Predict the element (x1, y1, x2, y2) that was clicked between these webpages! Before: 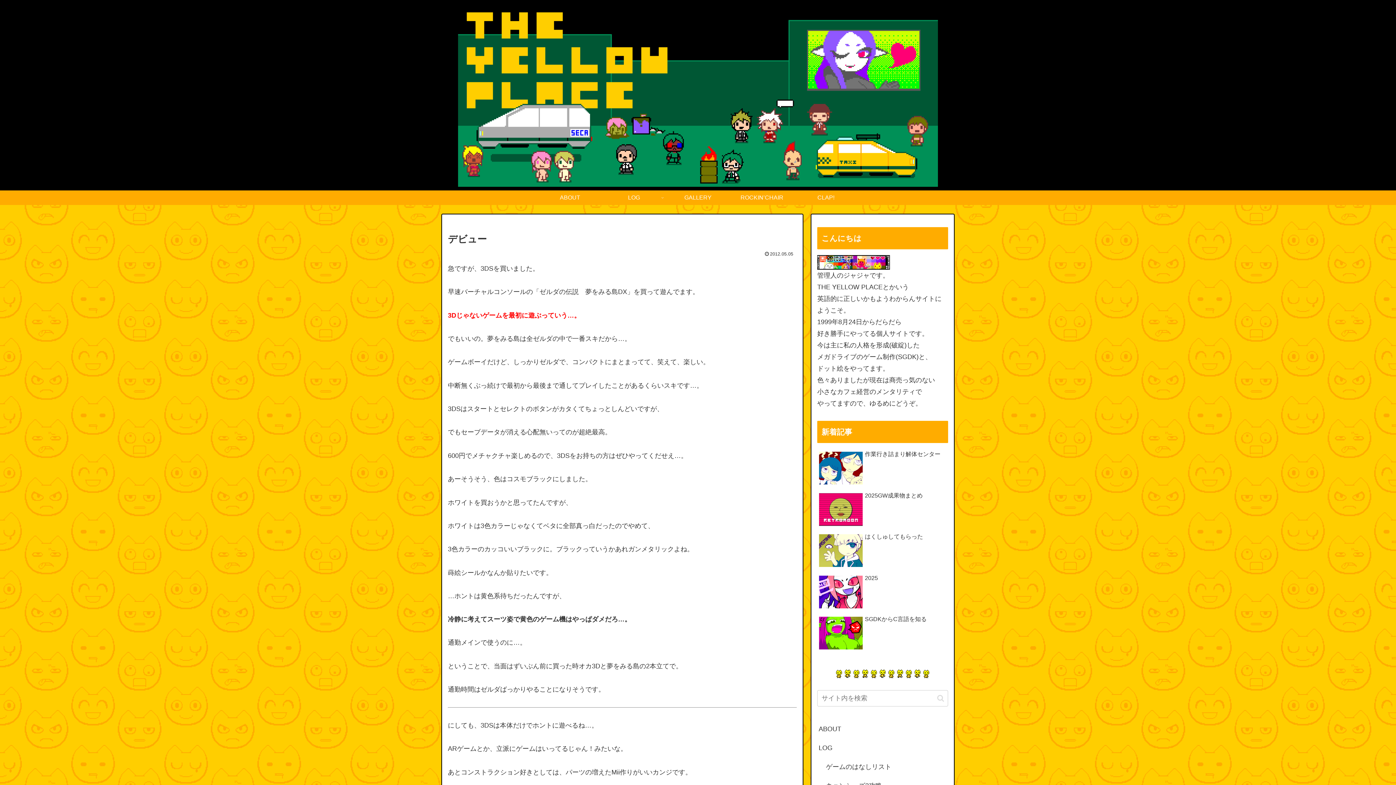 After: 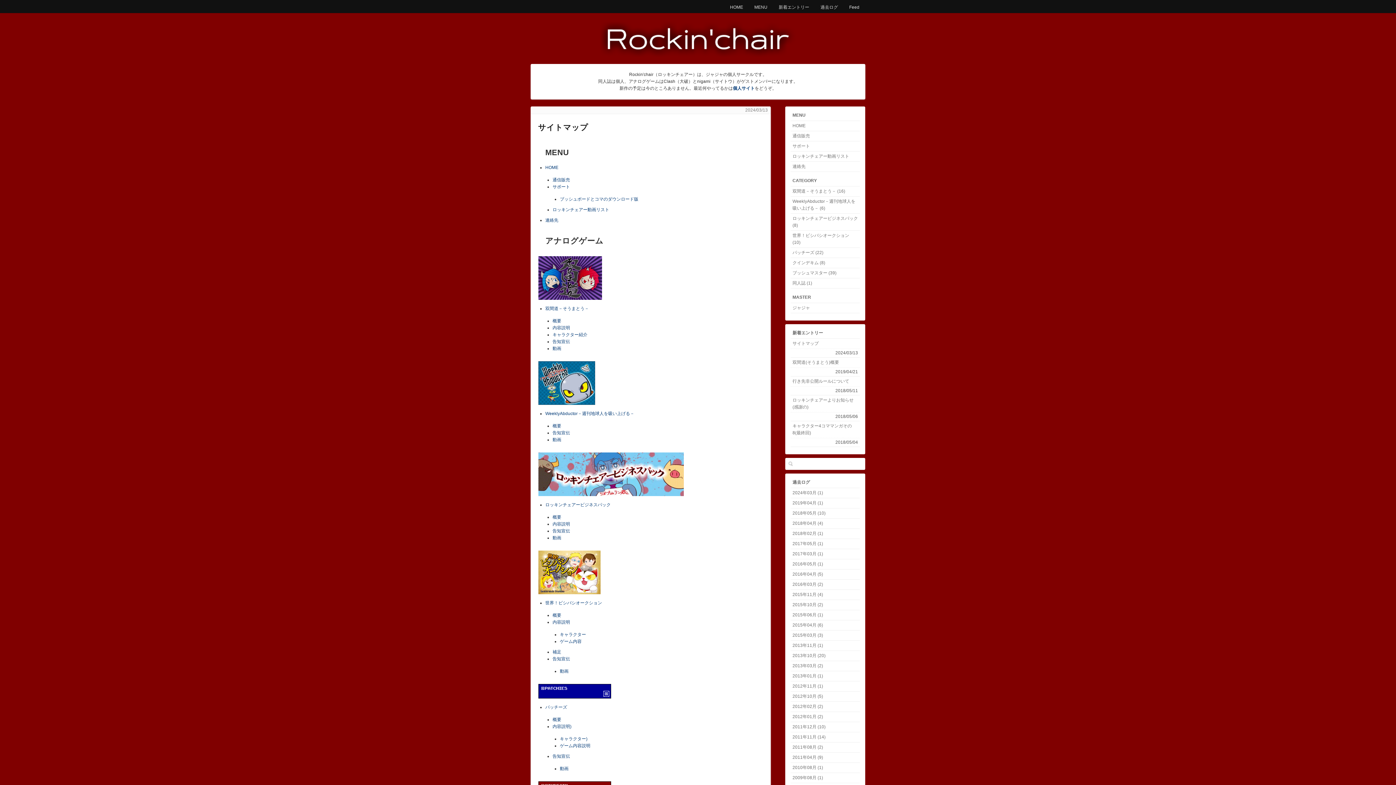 Action: label: ROCKIN’CHAIR bbox: (730, 190, 794, 205)